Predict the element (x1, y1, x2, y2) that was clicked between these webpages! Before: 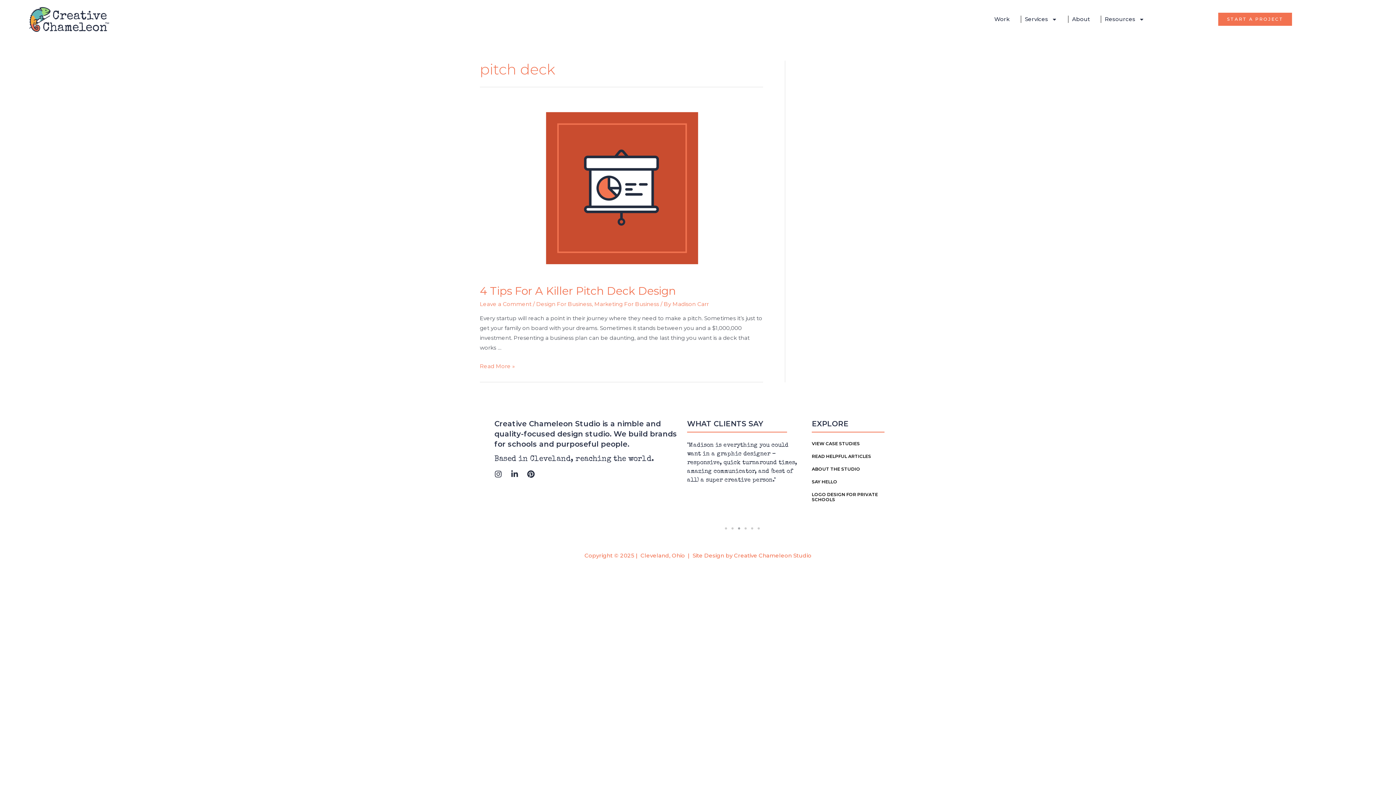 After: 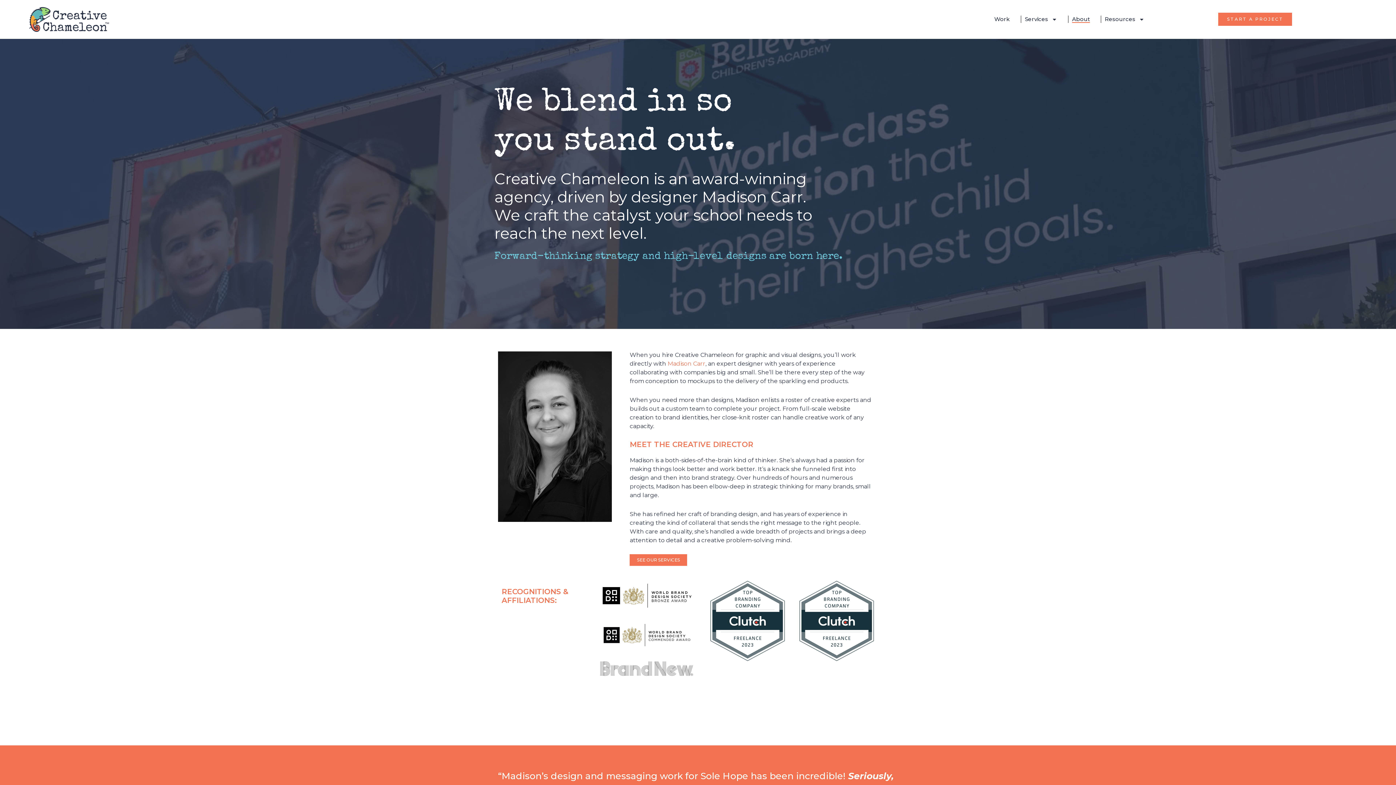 Action: label: About bbox: (1072, 15, 1090, 23)